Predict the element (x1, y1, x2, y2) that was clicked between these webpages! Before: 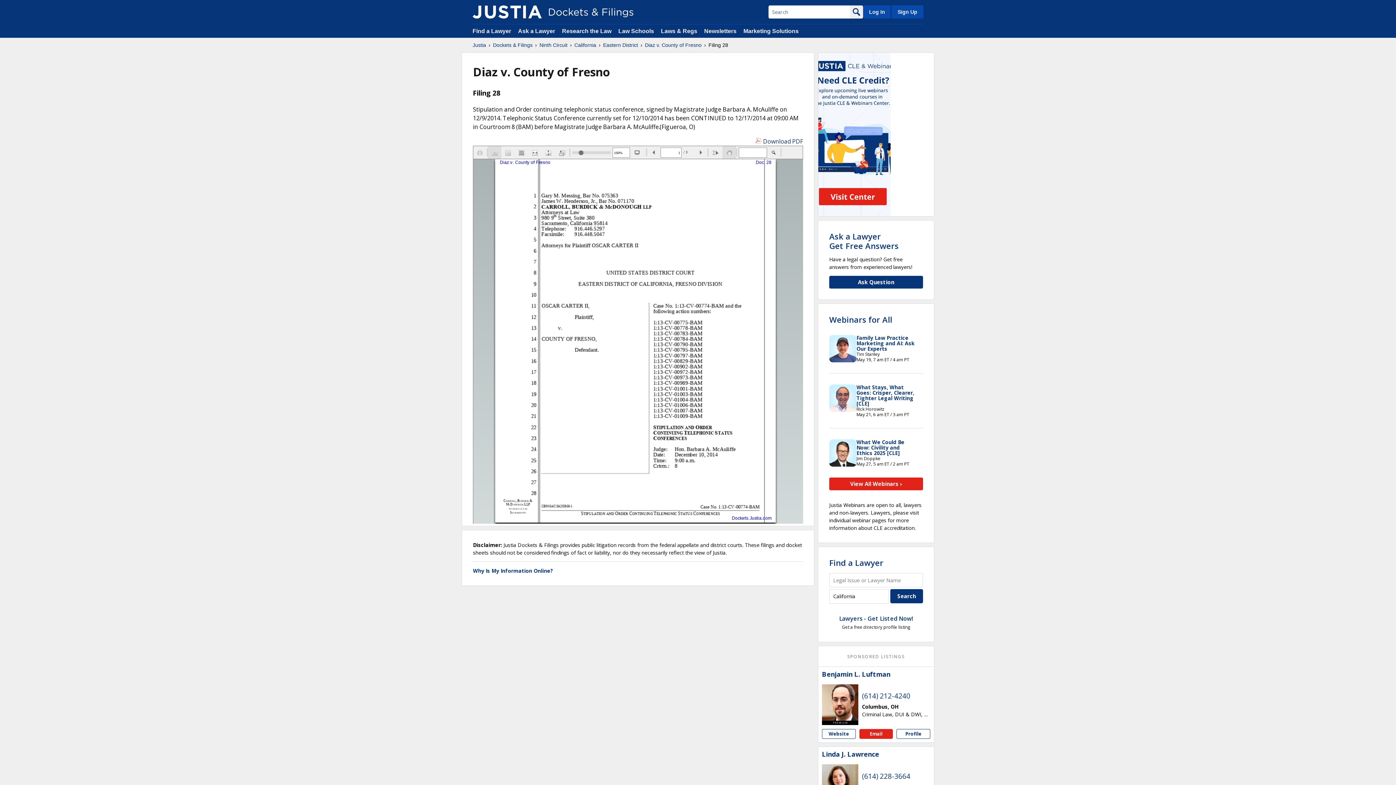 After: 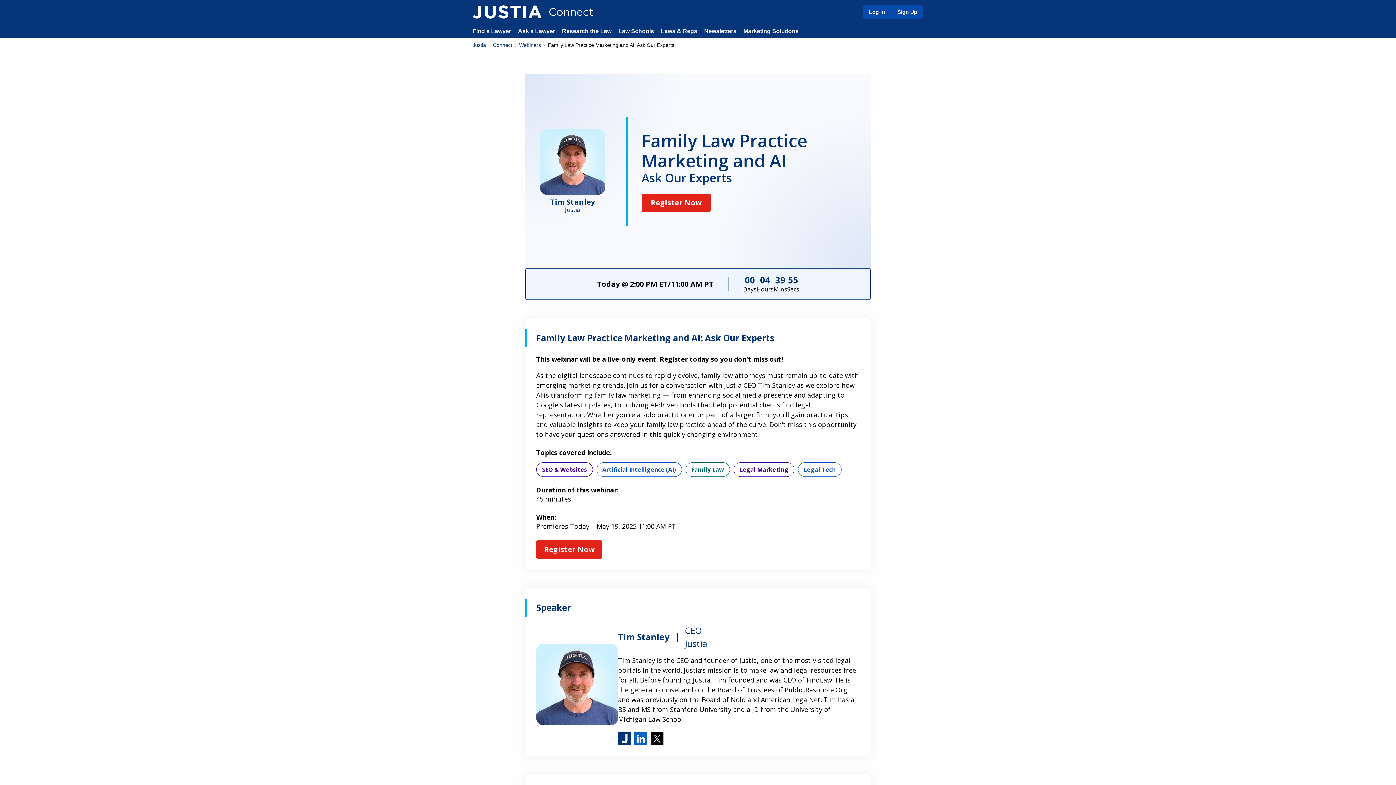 Action: label: Family Law Practice Marketing and AI: Ask Our Experts bbox: (856, 334, 914, 352)